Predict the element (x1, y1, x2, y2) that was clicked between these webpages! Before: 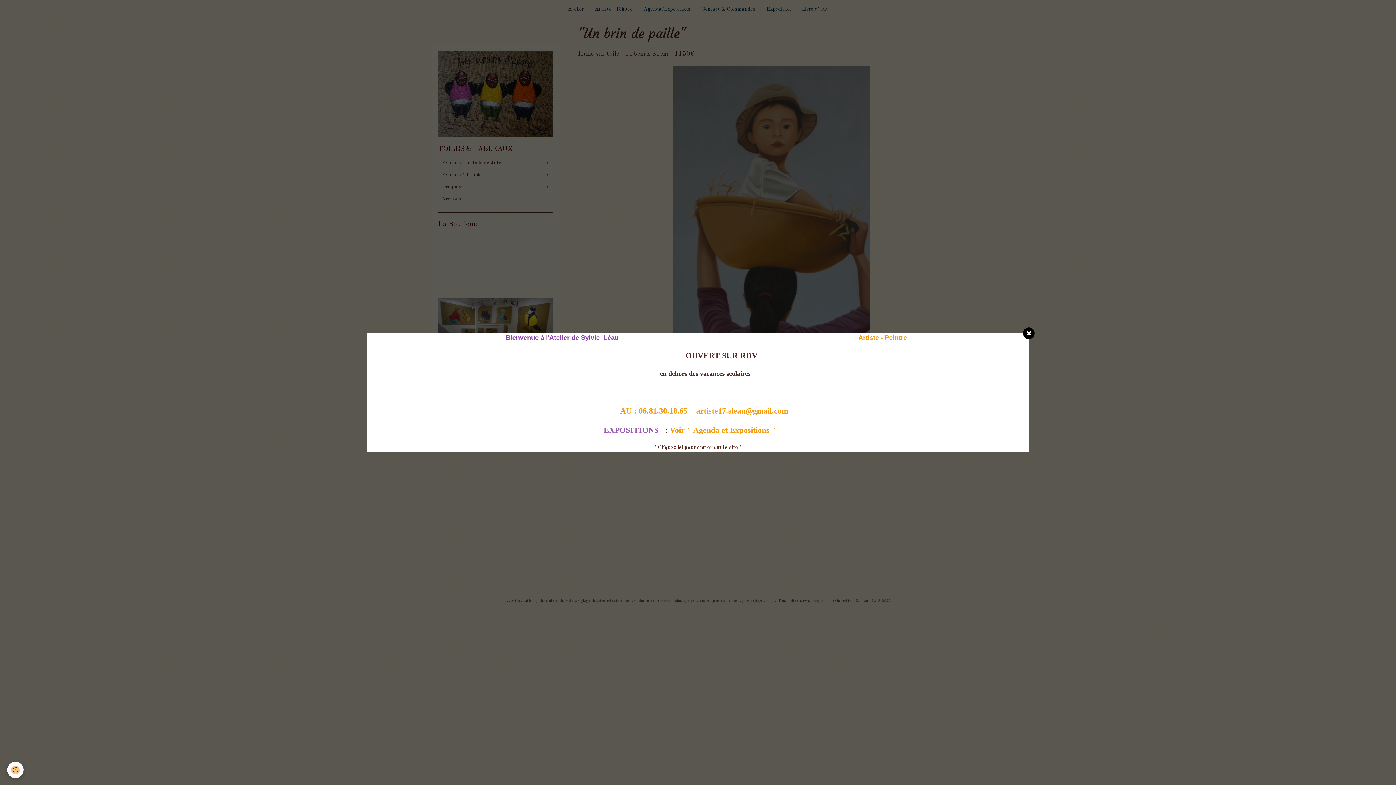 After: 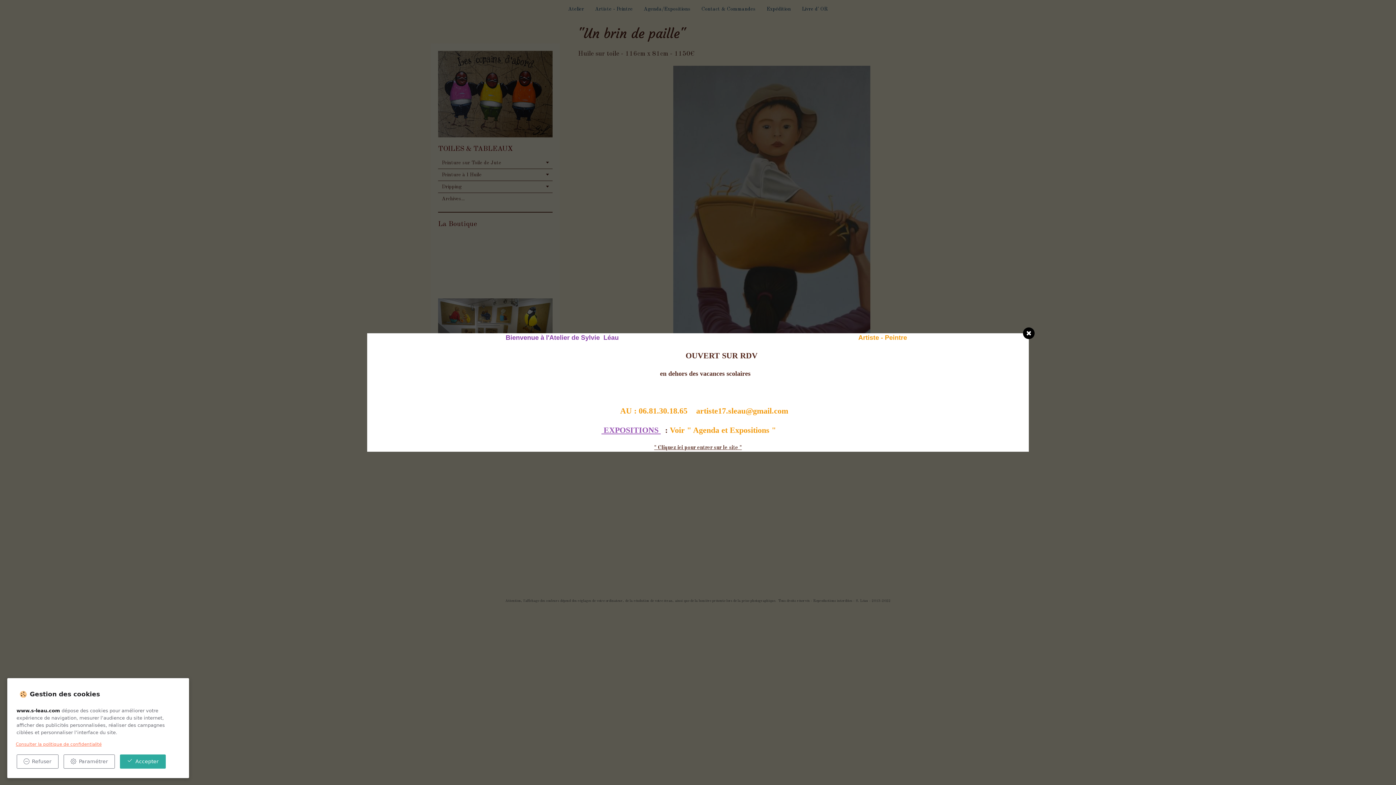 Action: label: Cookie bbox: (7, 762, 23, 778)